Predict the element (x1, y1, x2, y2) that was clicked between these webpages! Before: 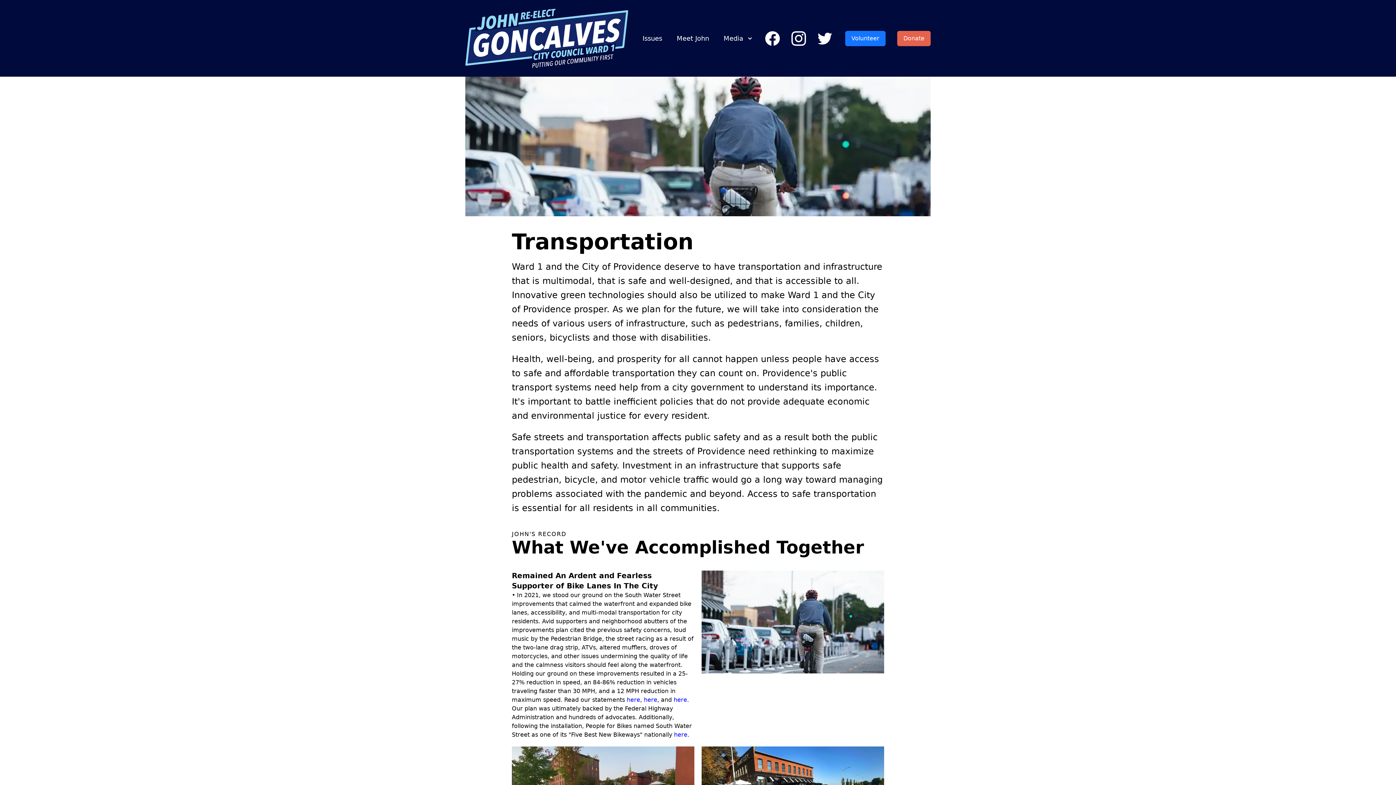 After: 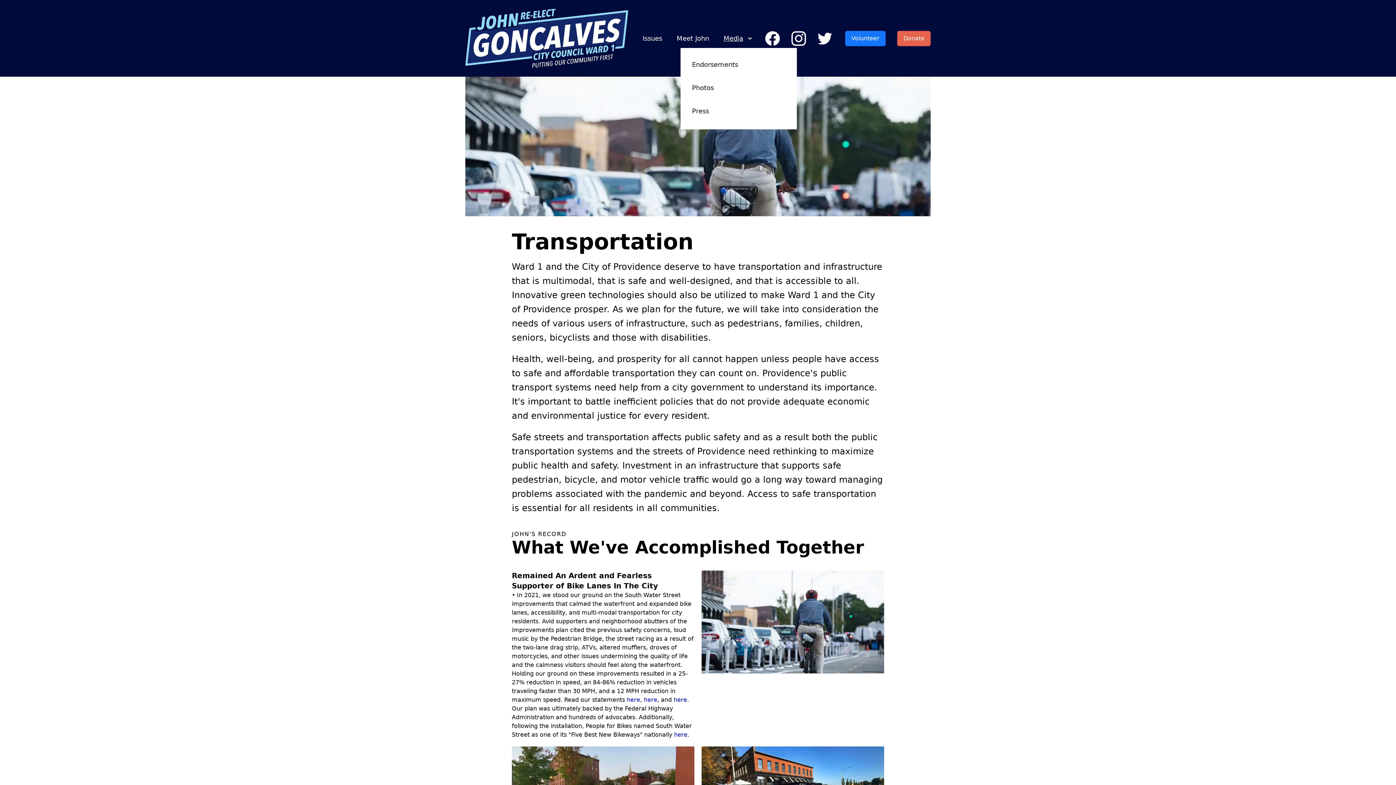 Action: label: Media bbox: (723, 33, 753, 43)